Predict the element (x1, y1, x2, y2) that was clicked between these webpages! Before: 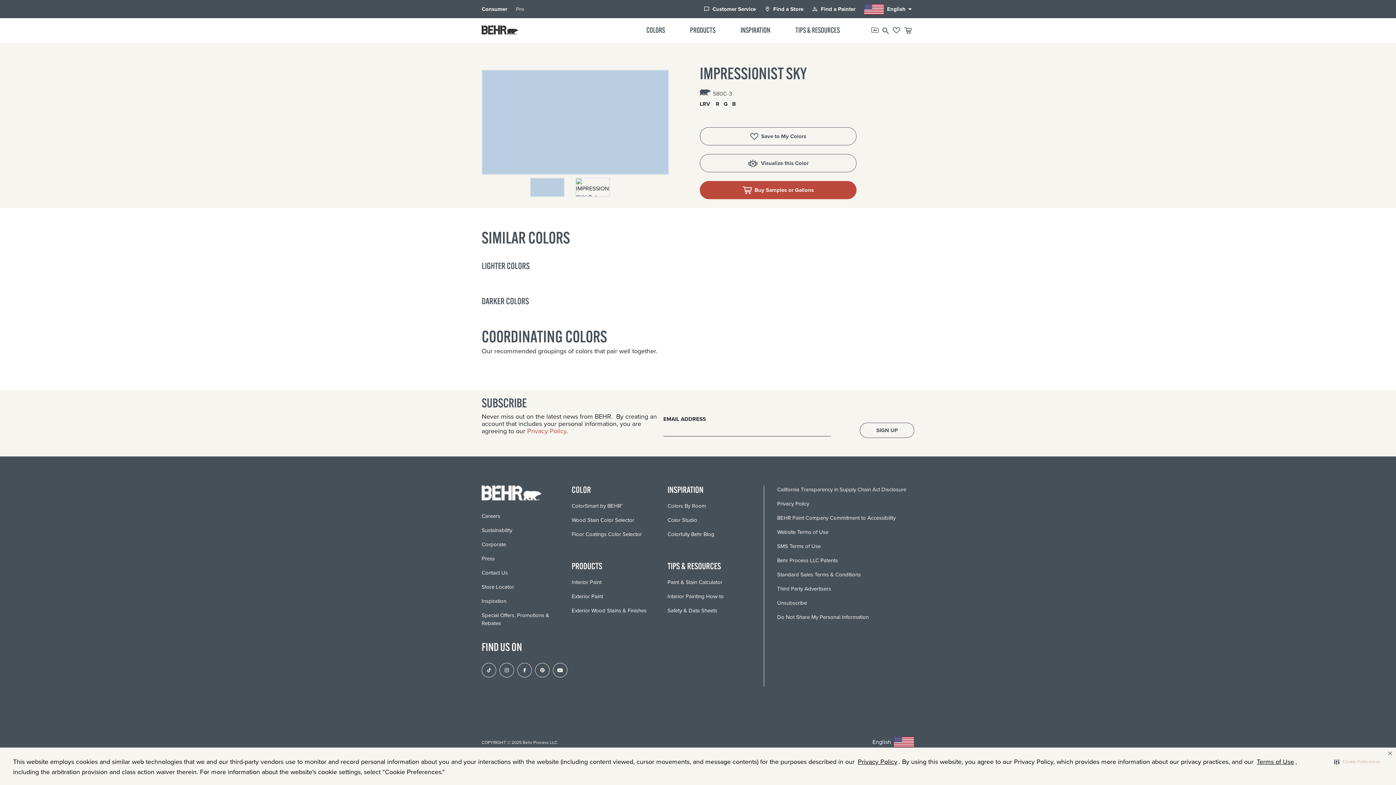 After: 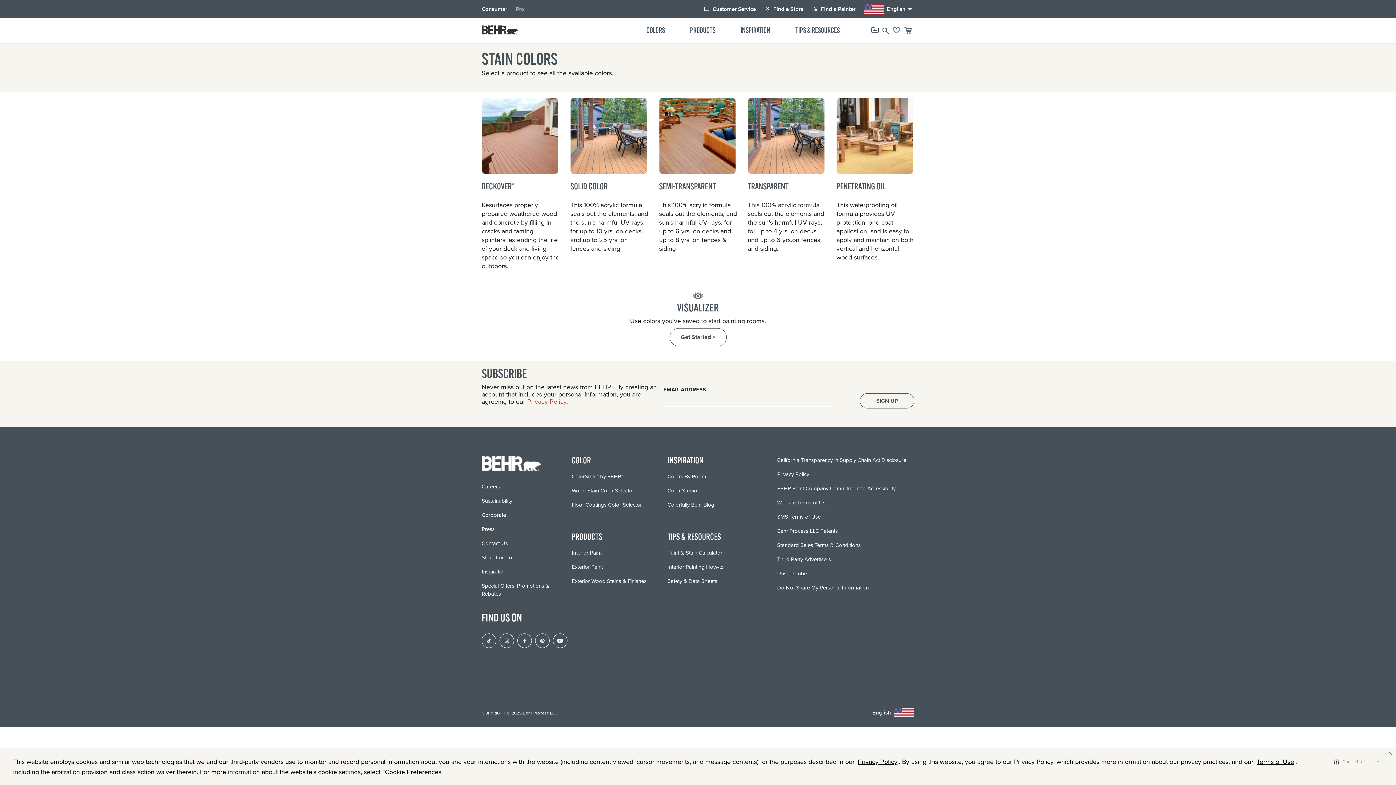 Action: label: Wood Stain Color Selector bbox: (571, 516, 634, 524)